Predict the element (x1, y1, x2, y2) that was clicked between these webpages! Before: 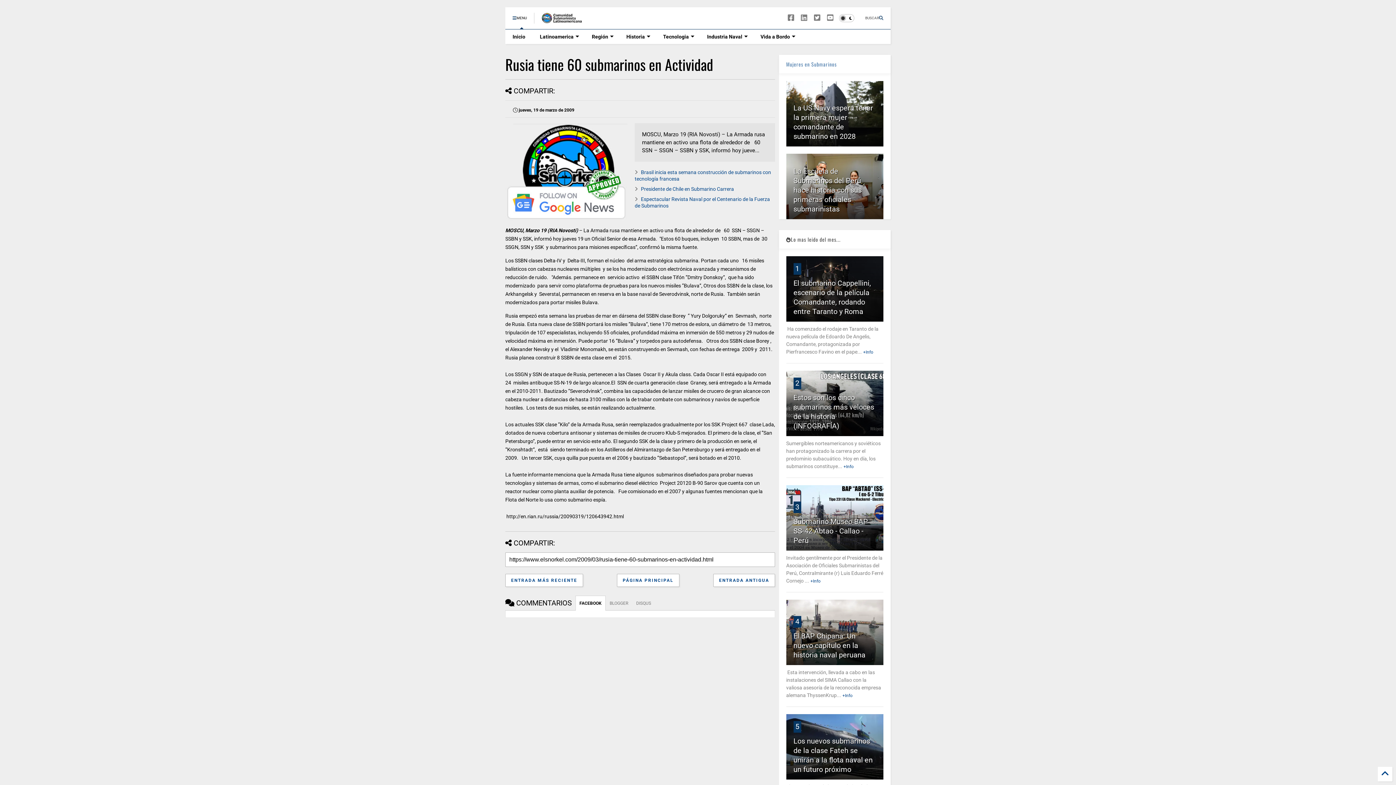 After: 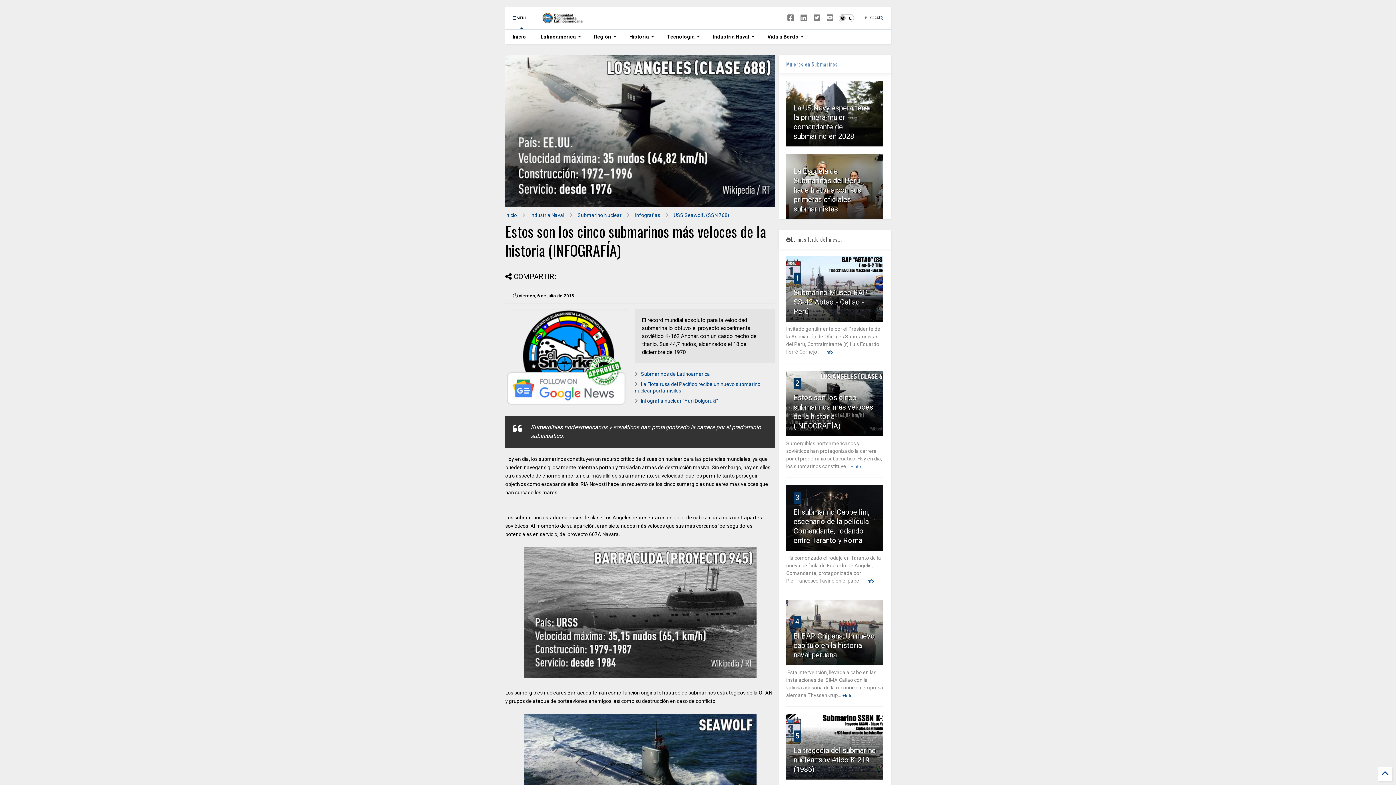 Action: bbox: (843, 464, 853, 469) label: +Info